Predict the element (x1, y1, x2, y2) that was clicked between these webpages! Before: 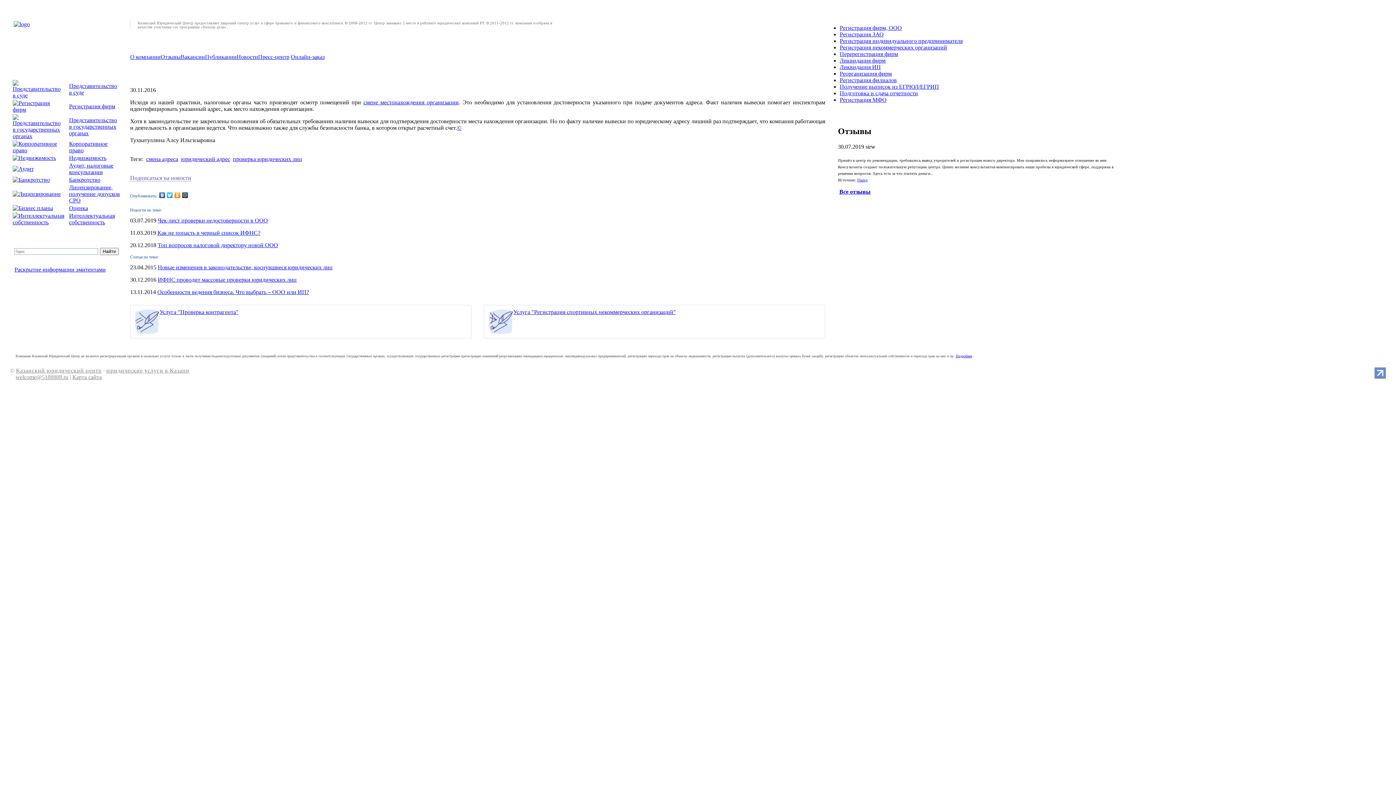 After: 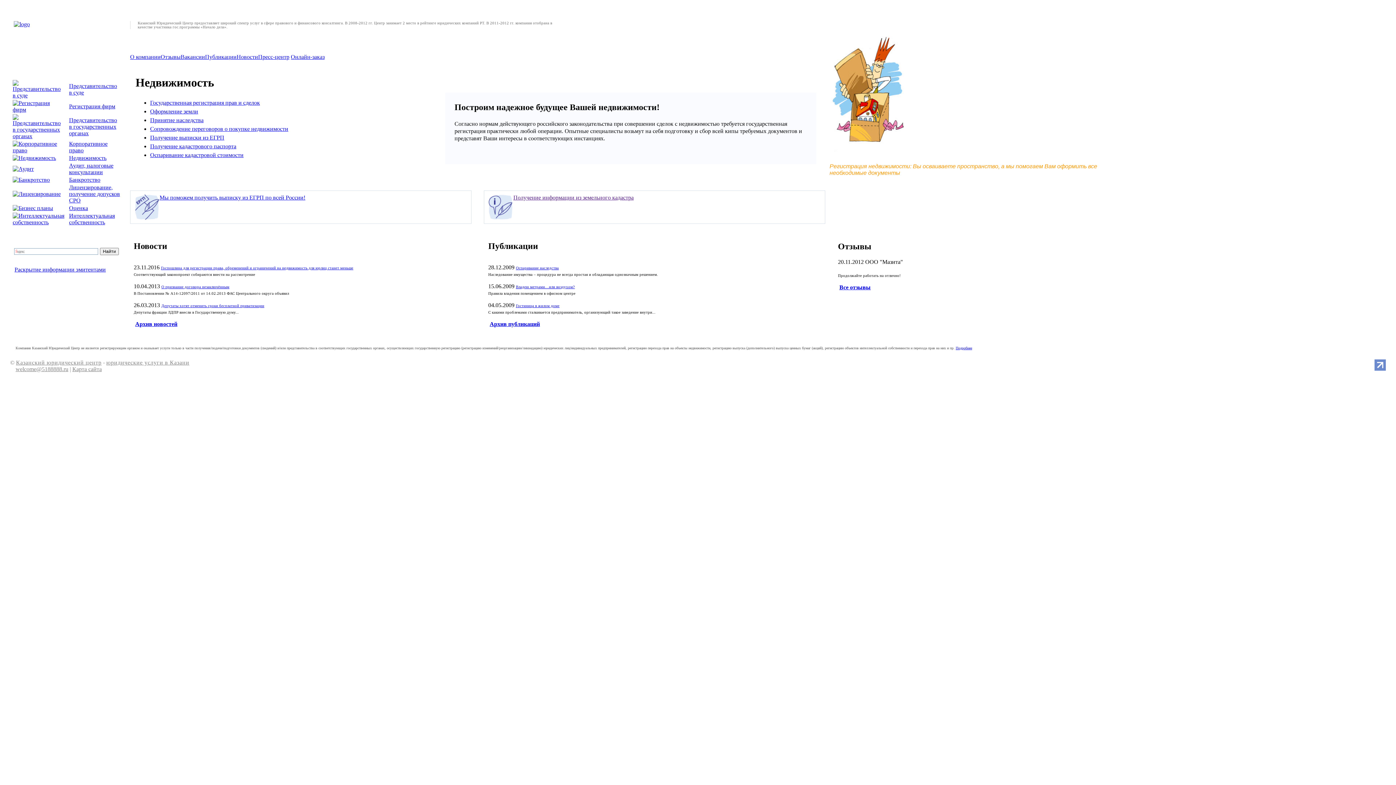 Action: bbox: (69, 154, 106, 161) label: Недвижимость